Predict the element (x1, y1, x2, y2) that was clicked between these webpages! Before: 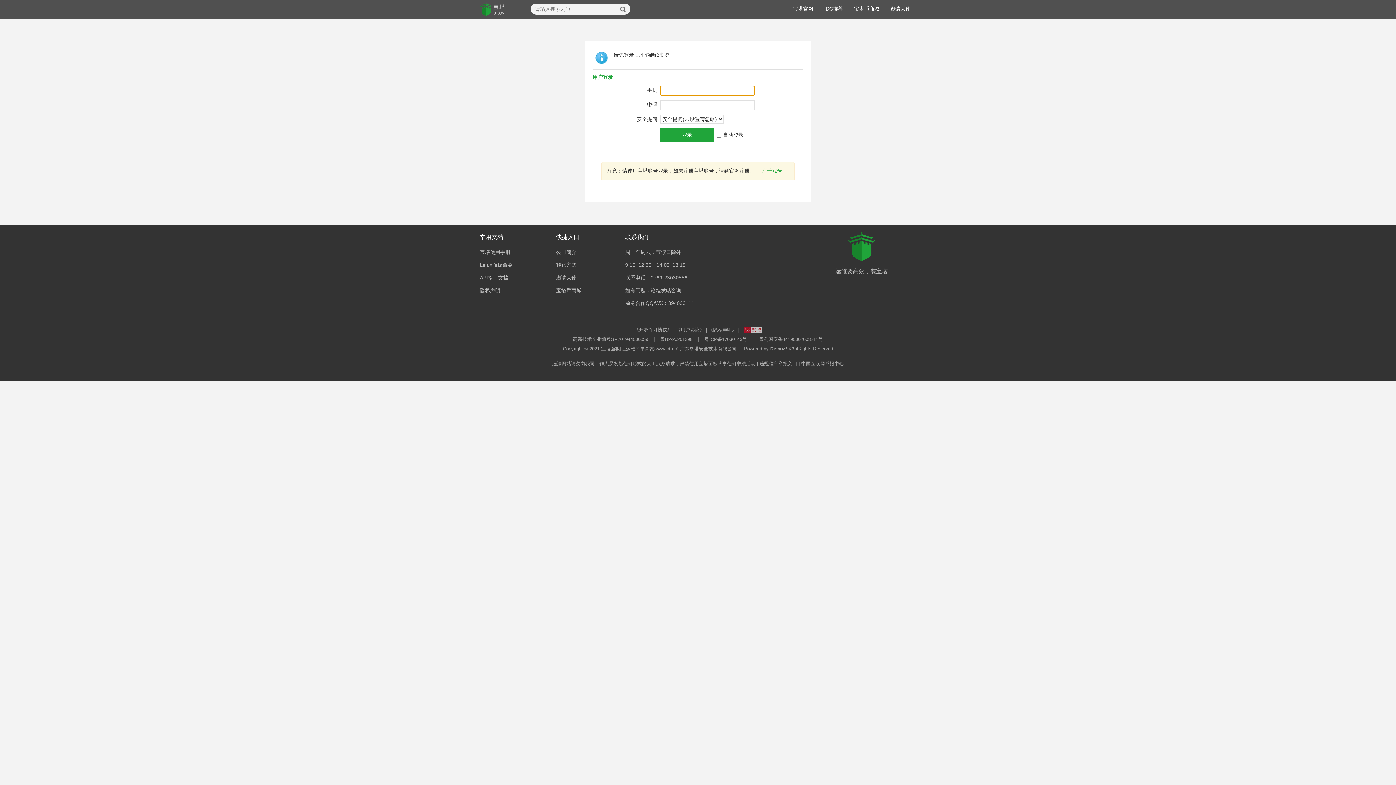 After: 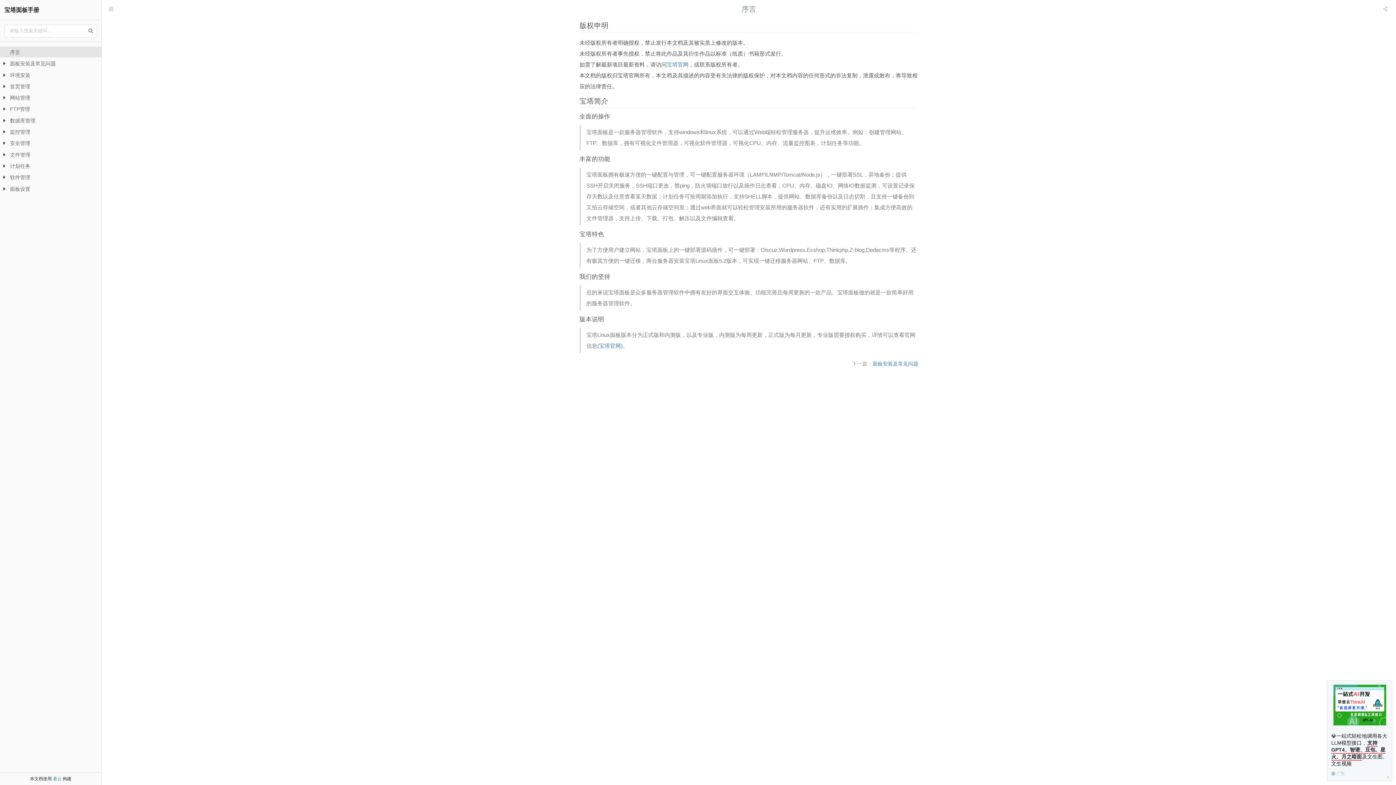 Action: bbox: (480, 249, 510, 255) label: 宝塔使用手册